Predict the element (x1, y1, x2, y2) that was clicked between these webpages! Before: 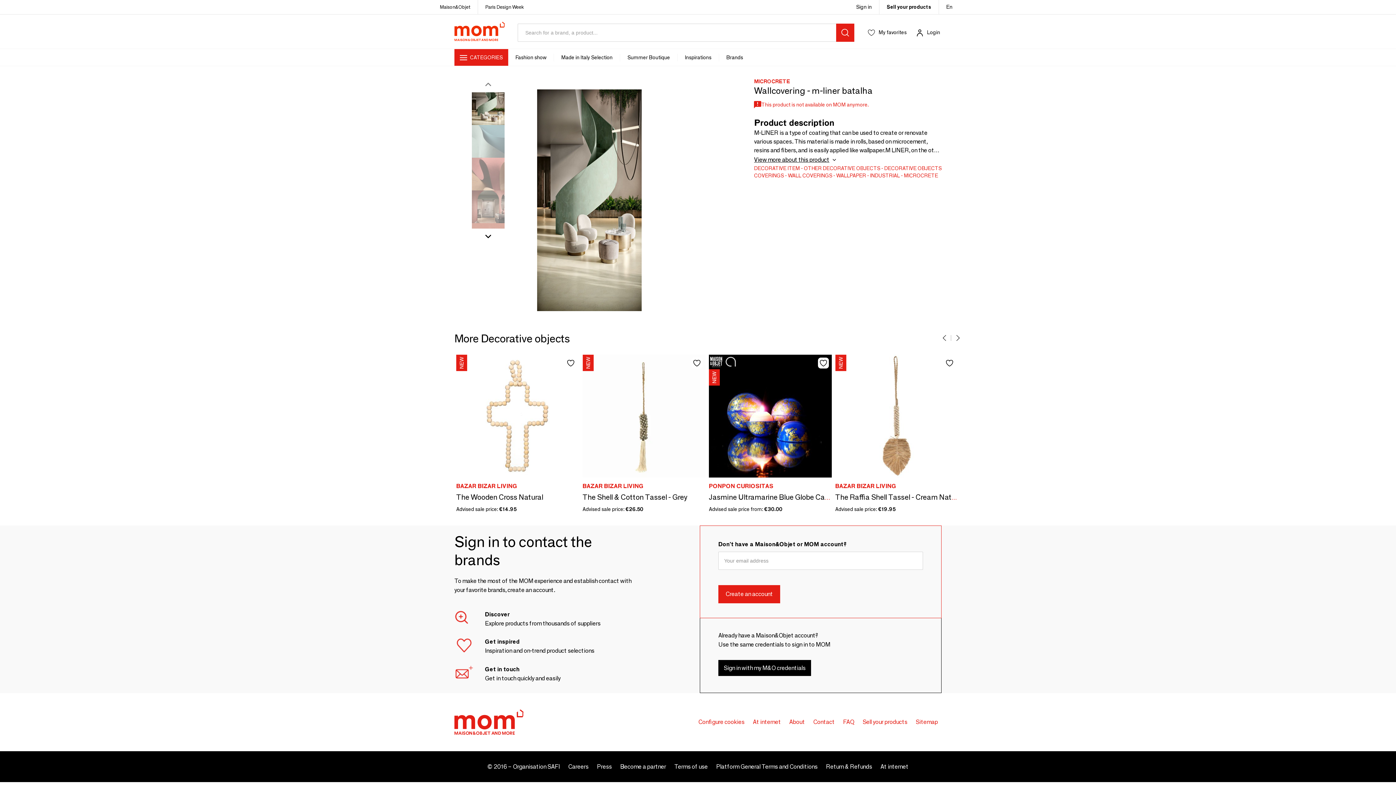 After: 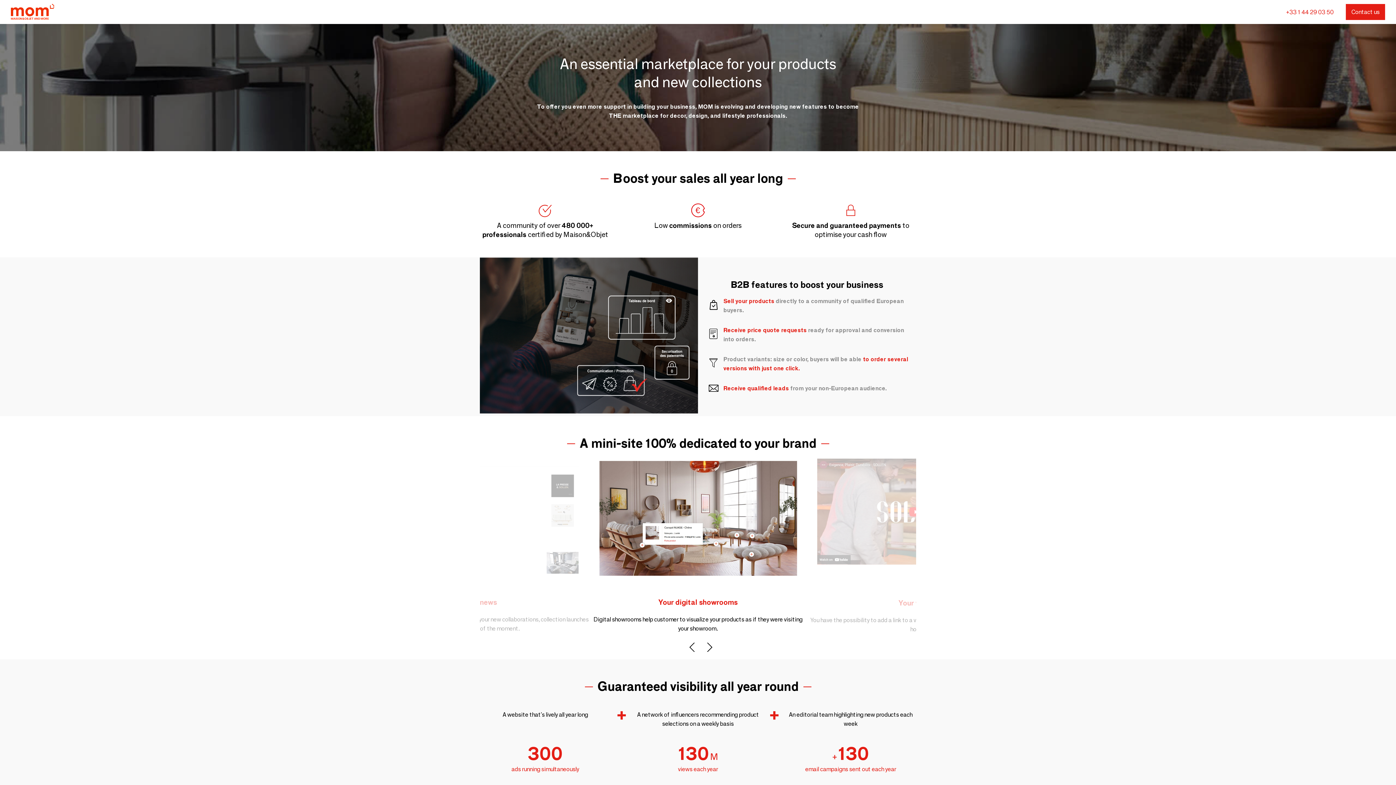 Action: label: Sell your products bbox: (862, 718, 907, 725)